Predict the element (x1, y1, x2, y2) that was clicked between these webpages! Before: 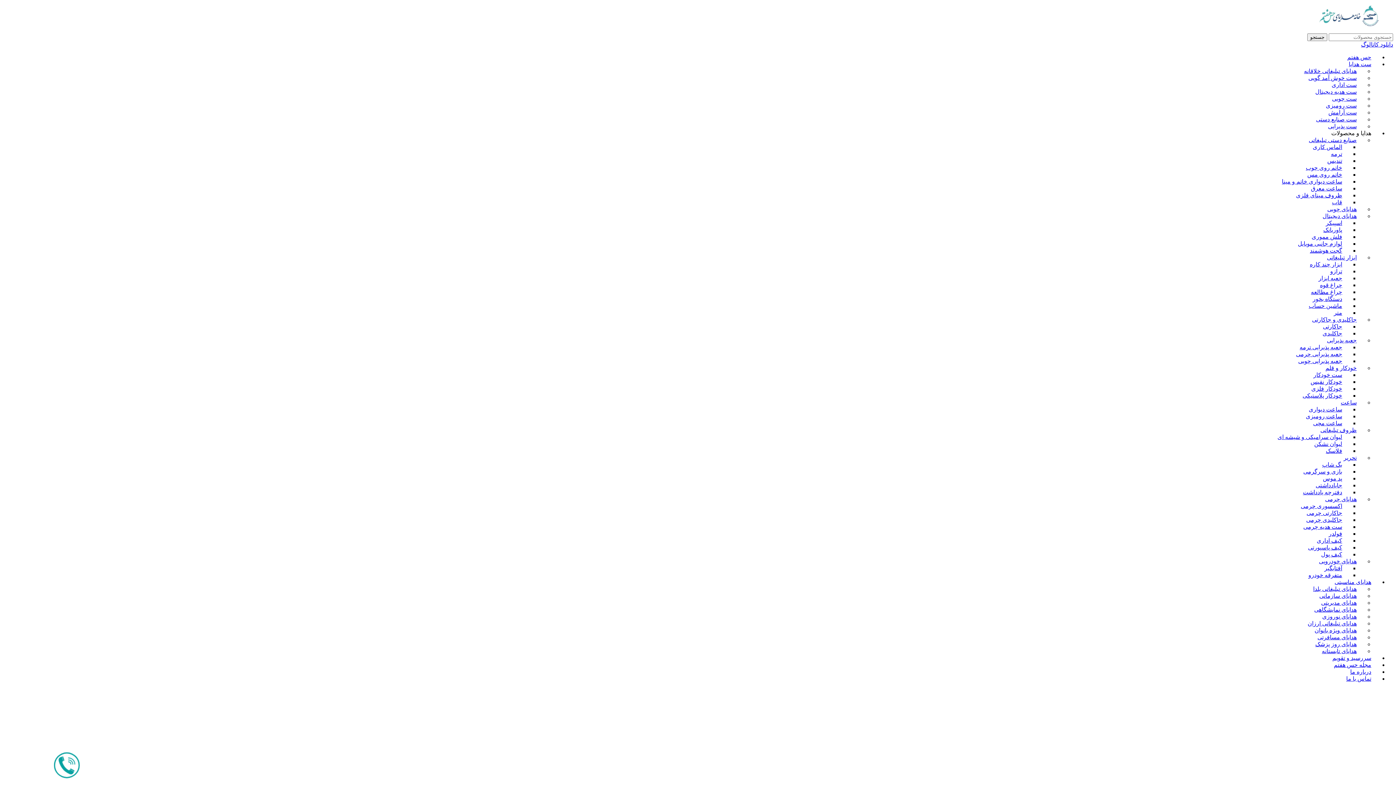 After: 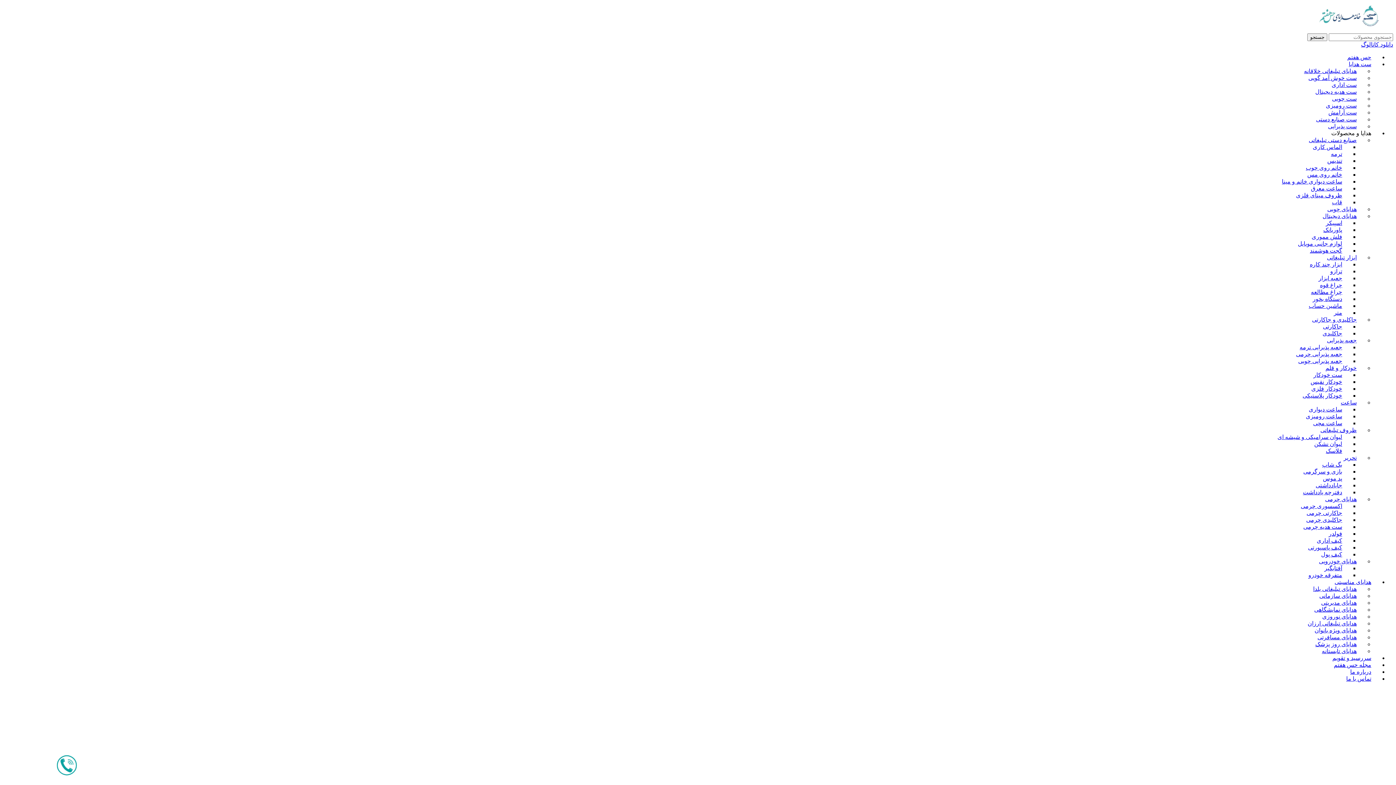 Action: bbox: (1289, 348, 1349, 360) label: جعبه پذیرایی چرمی